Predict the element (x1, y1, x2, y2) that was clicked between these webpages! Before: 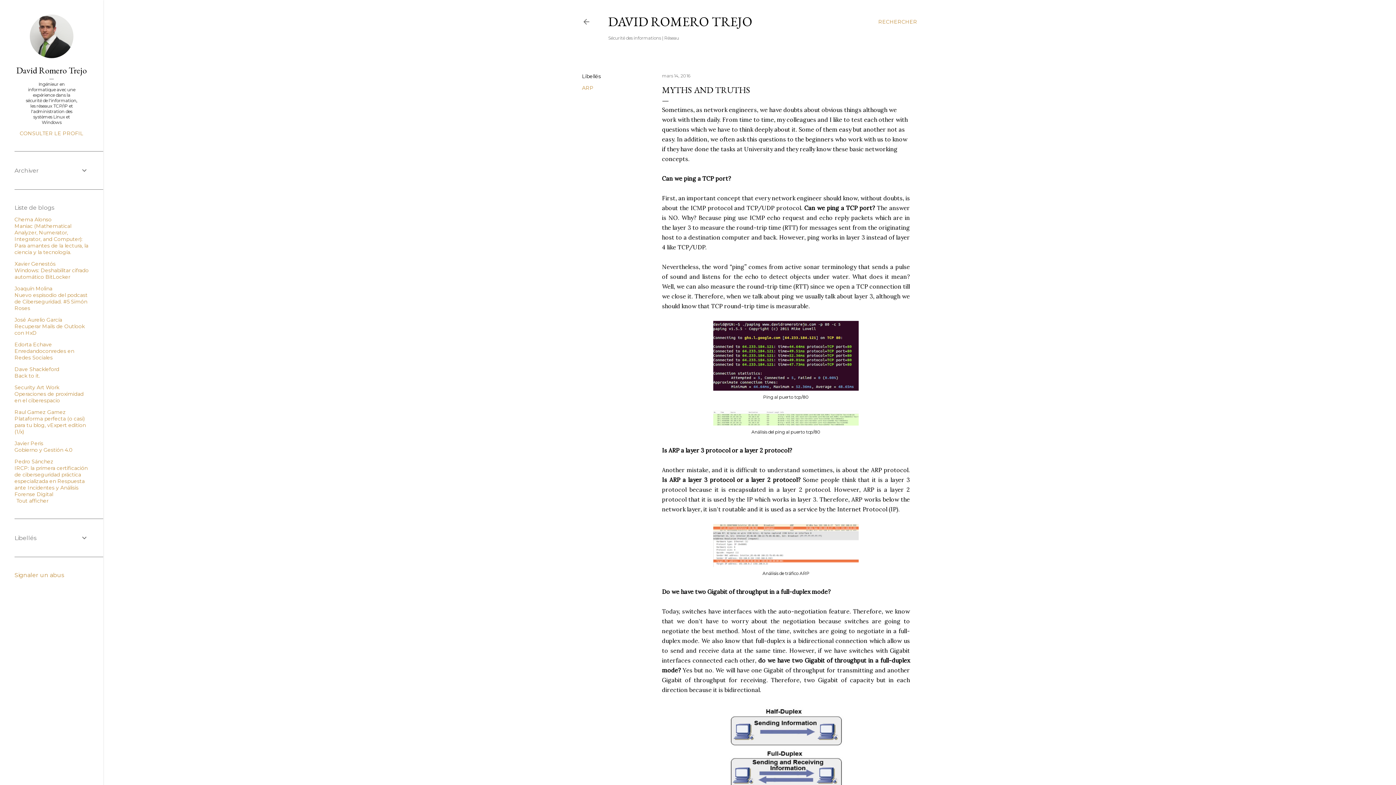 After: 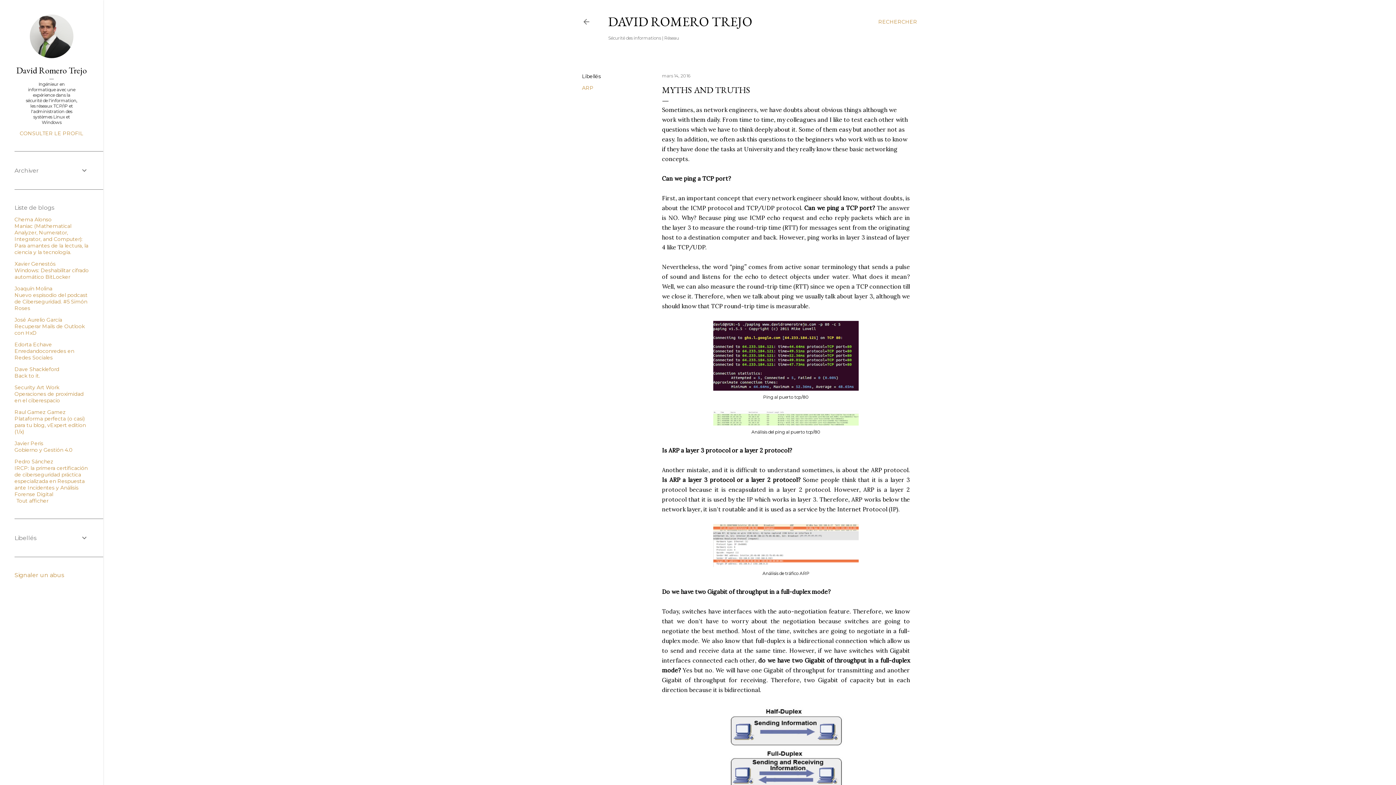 Action: label: Dave Shackleford bbox: (14, 366, 59, 372)